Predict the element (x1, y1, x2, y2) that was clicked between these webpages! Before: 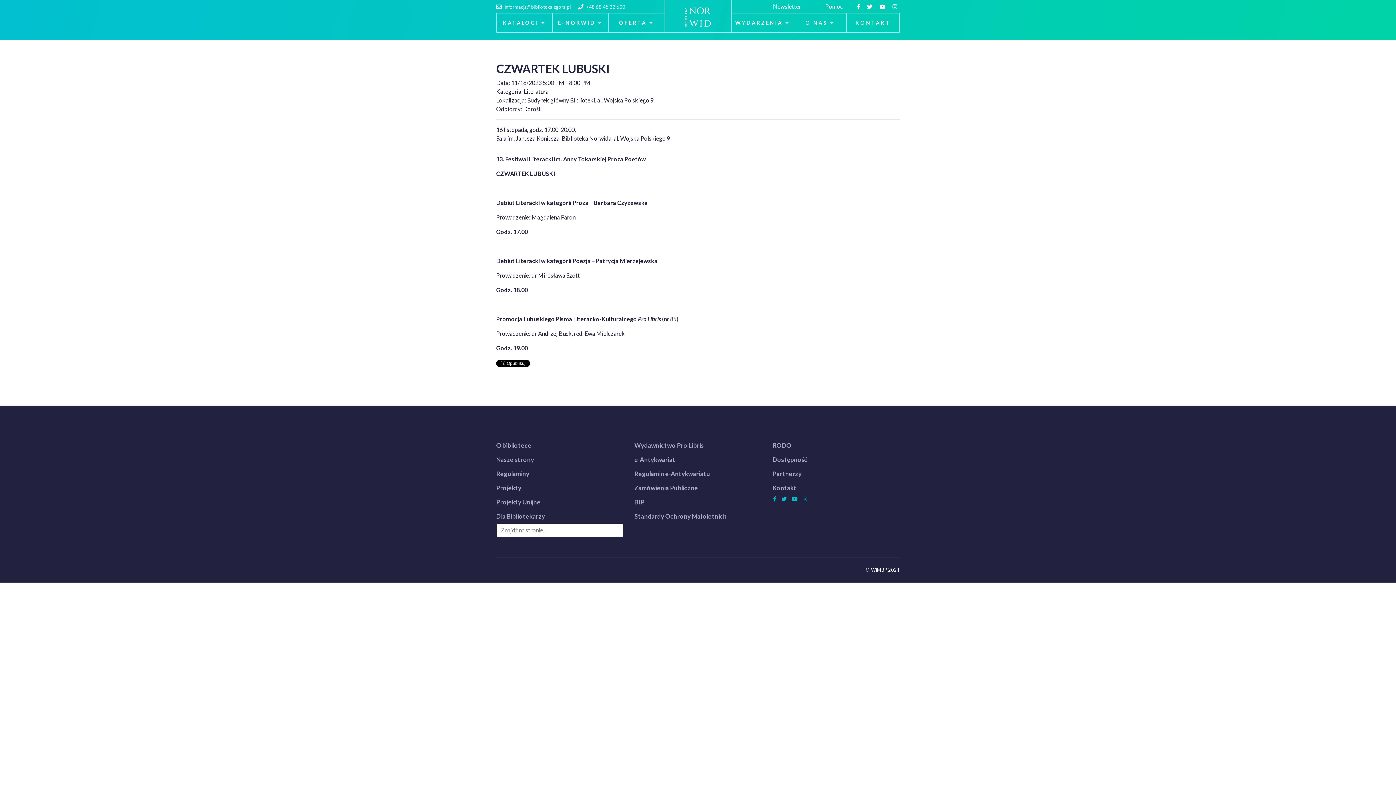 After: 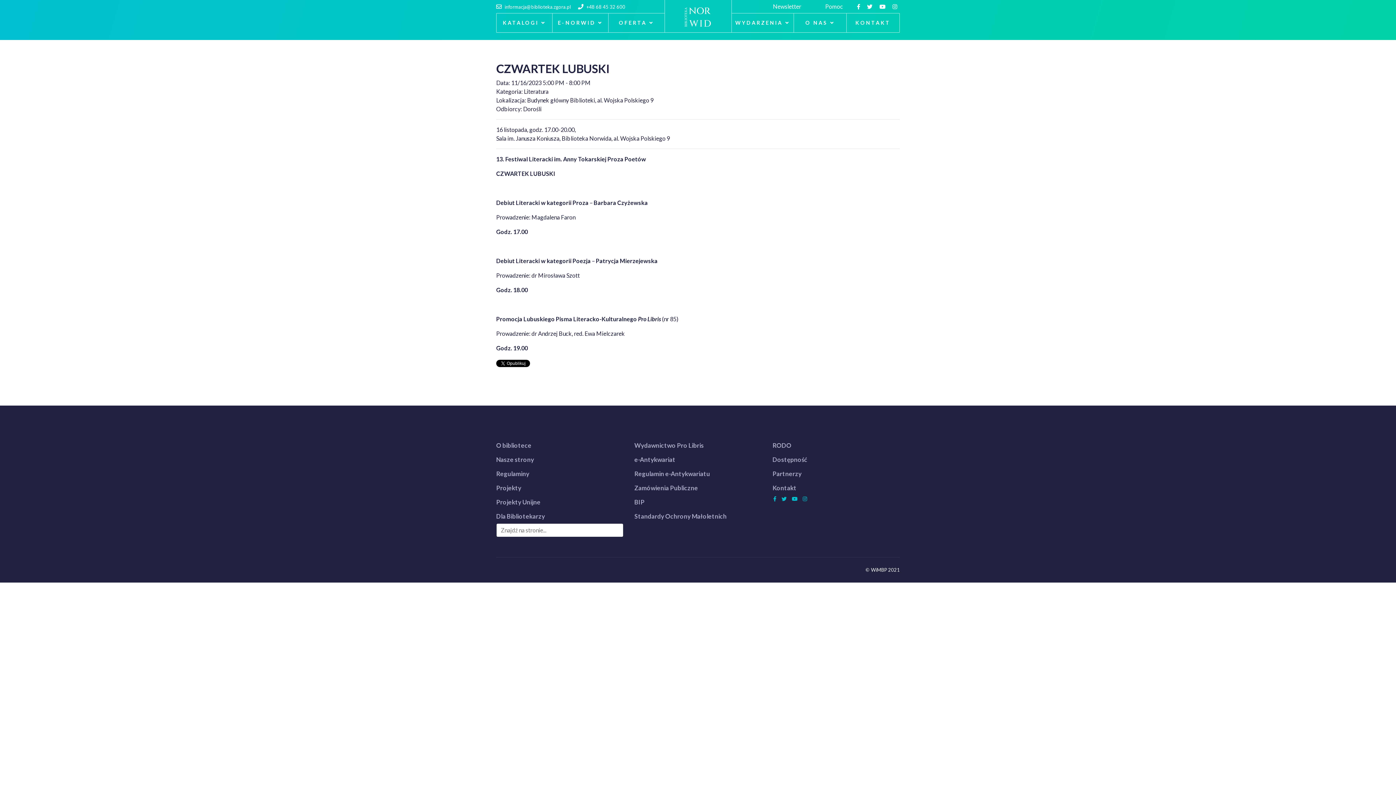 Action: bbox: (496, 4, 570, 9) label:  informacja@biblioteka.zgora.pl